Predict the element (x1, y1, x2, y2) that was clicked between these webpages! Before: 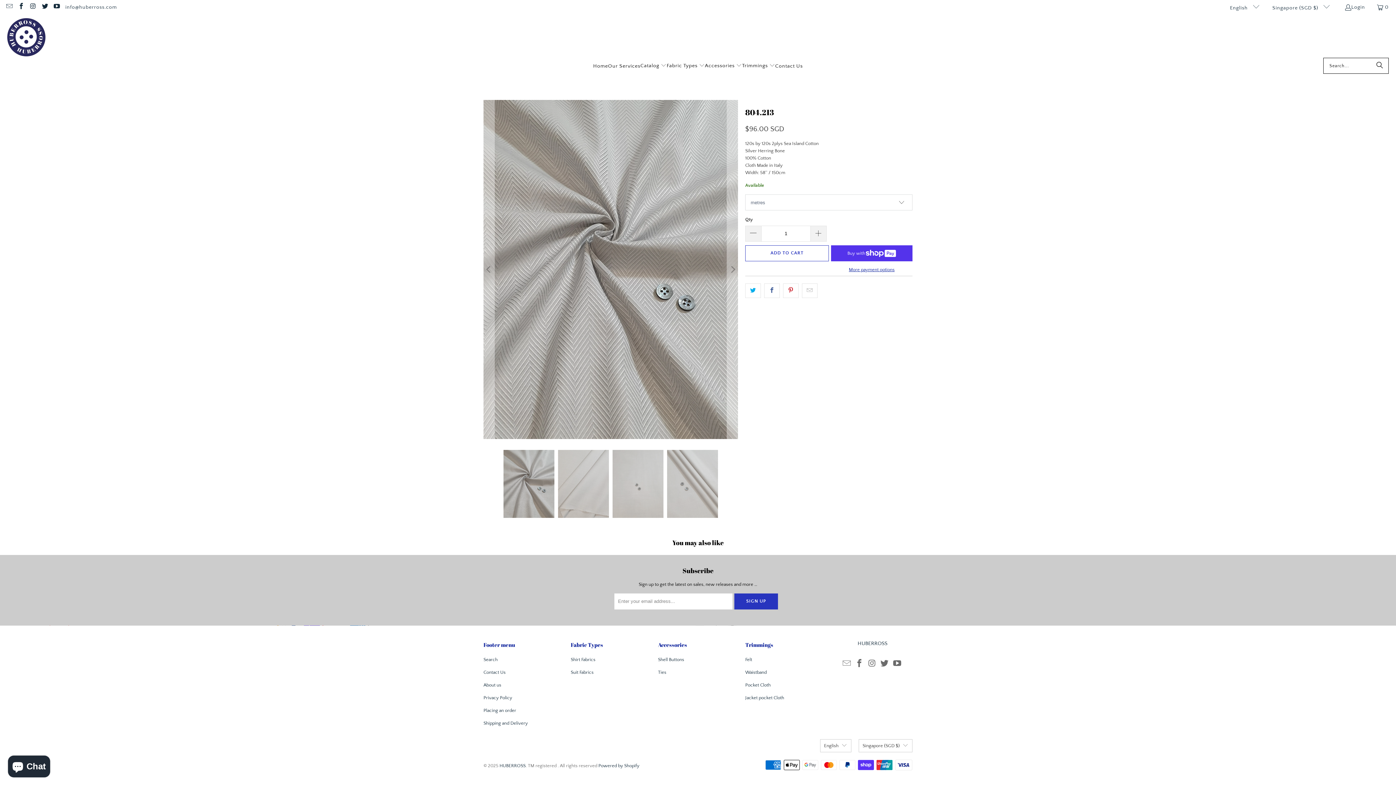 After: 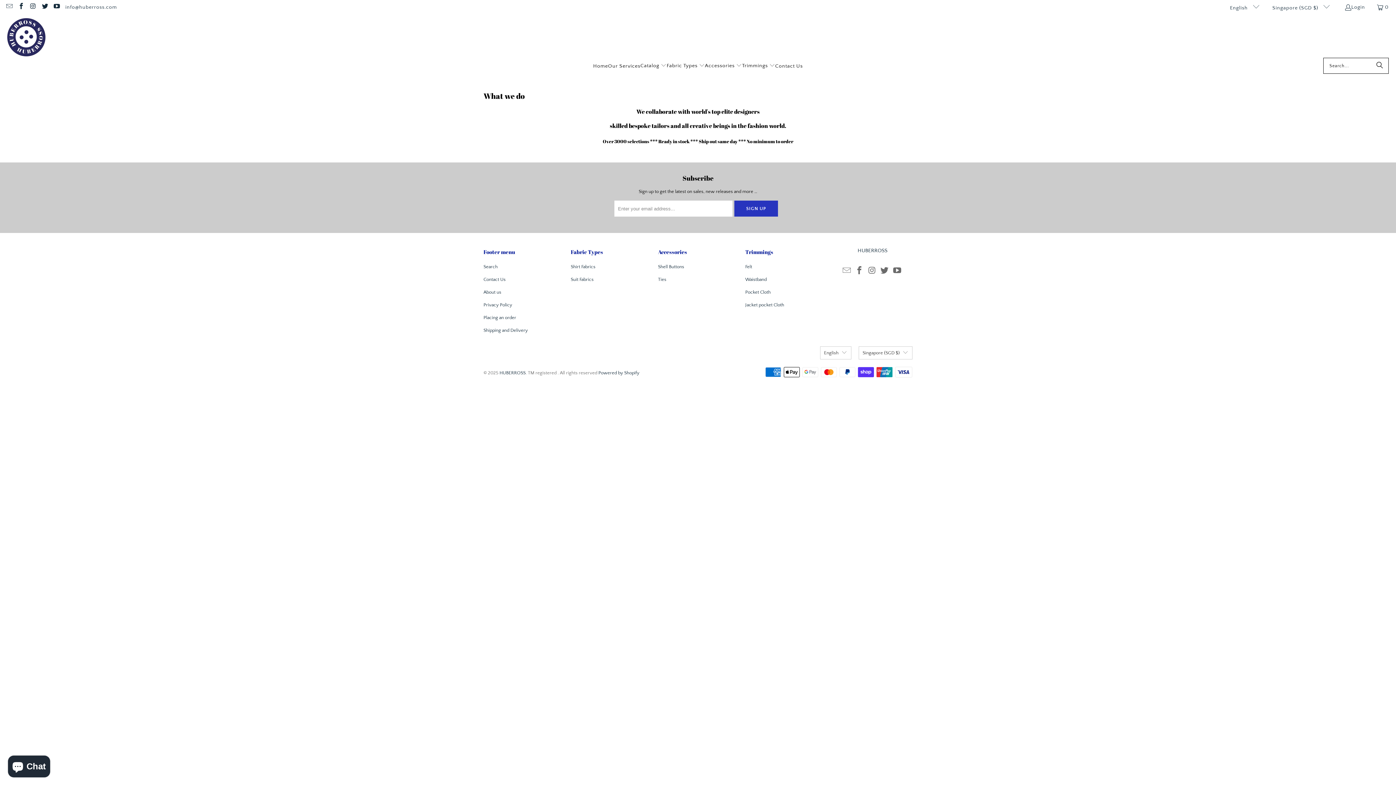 Action: label: About us bbox: (483, 682, 501, 687)